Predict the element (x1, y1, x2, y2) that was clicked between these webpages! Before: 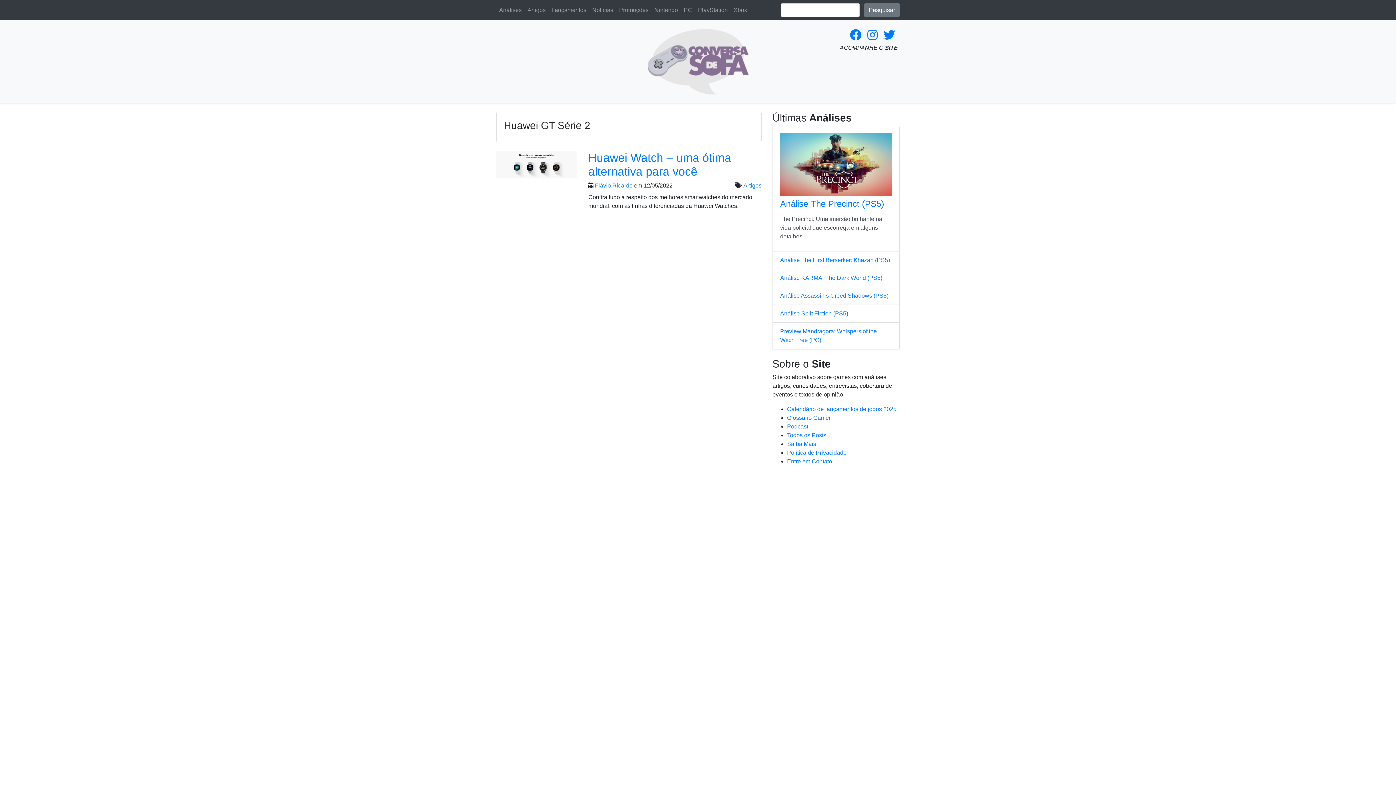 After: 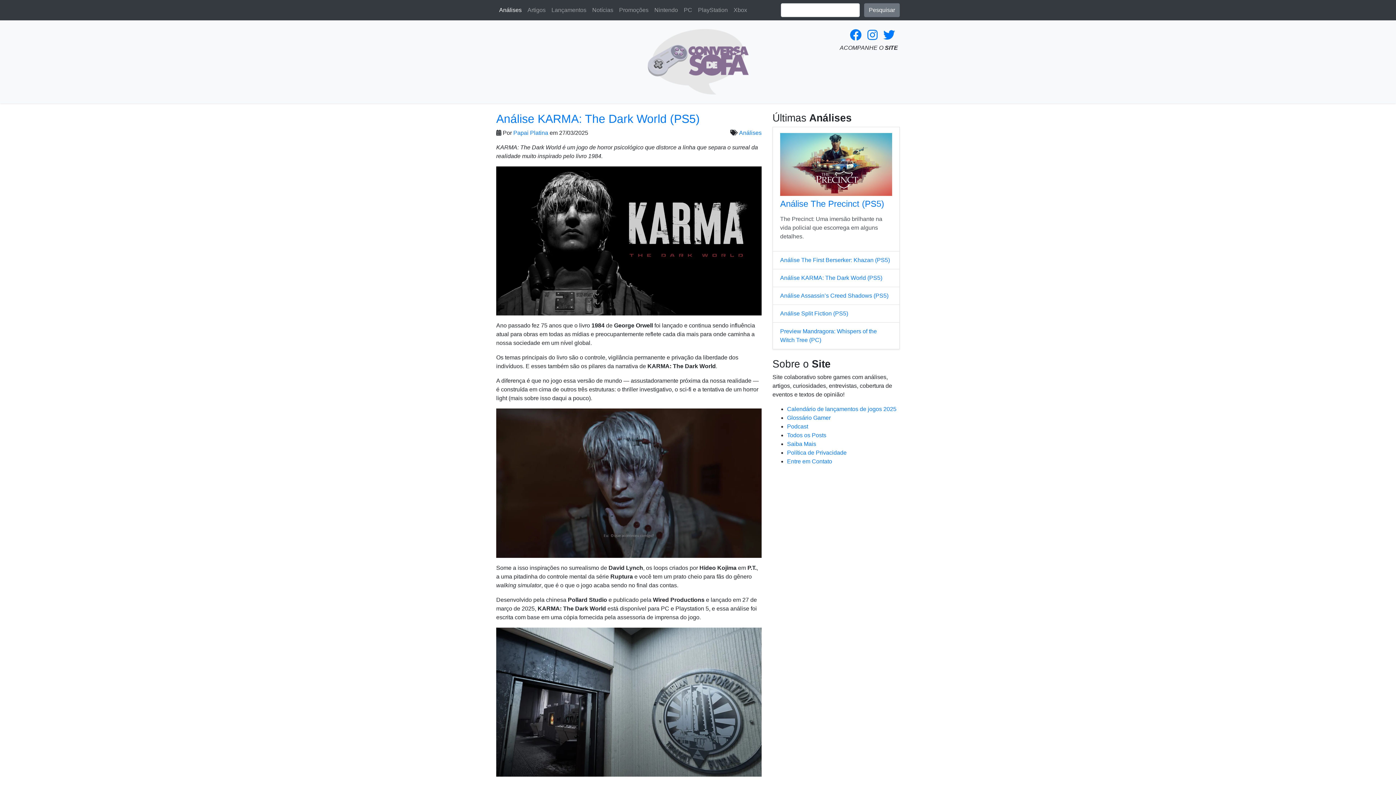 Action: label: Análise KARMA: The Dark World (PS5) bbox: (780, 274, 882, 281)